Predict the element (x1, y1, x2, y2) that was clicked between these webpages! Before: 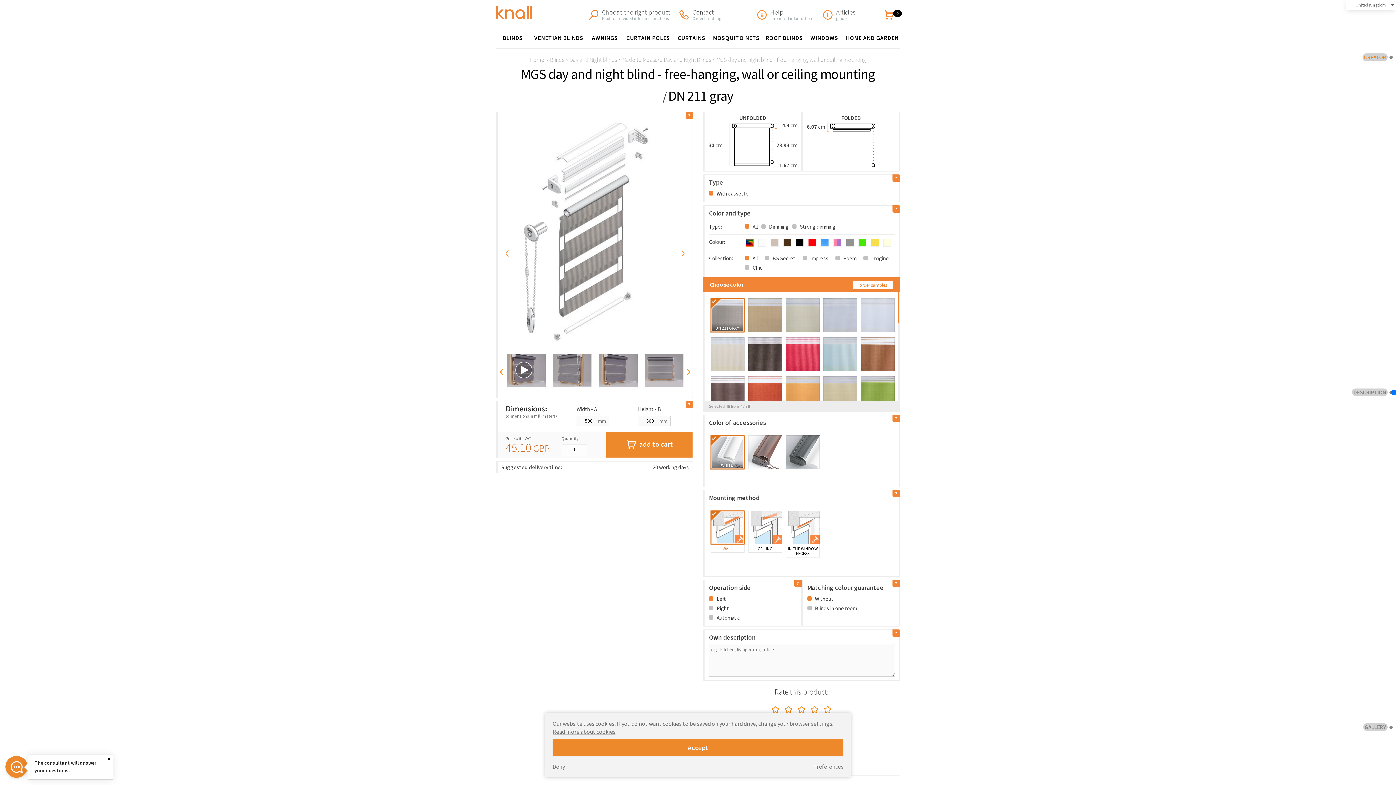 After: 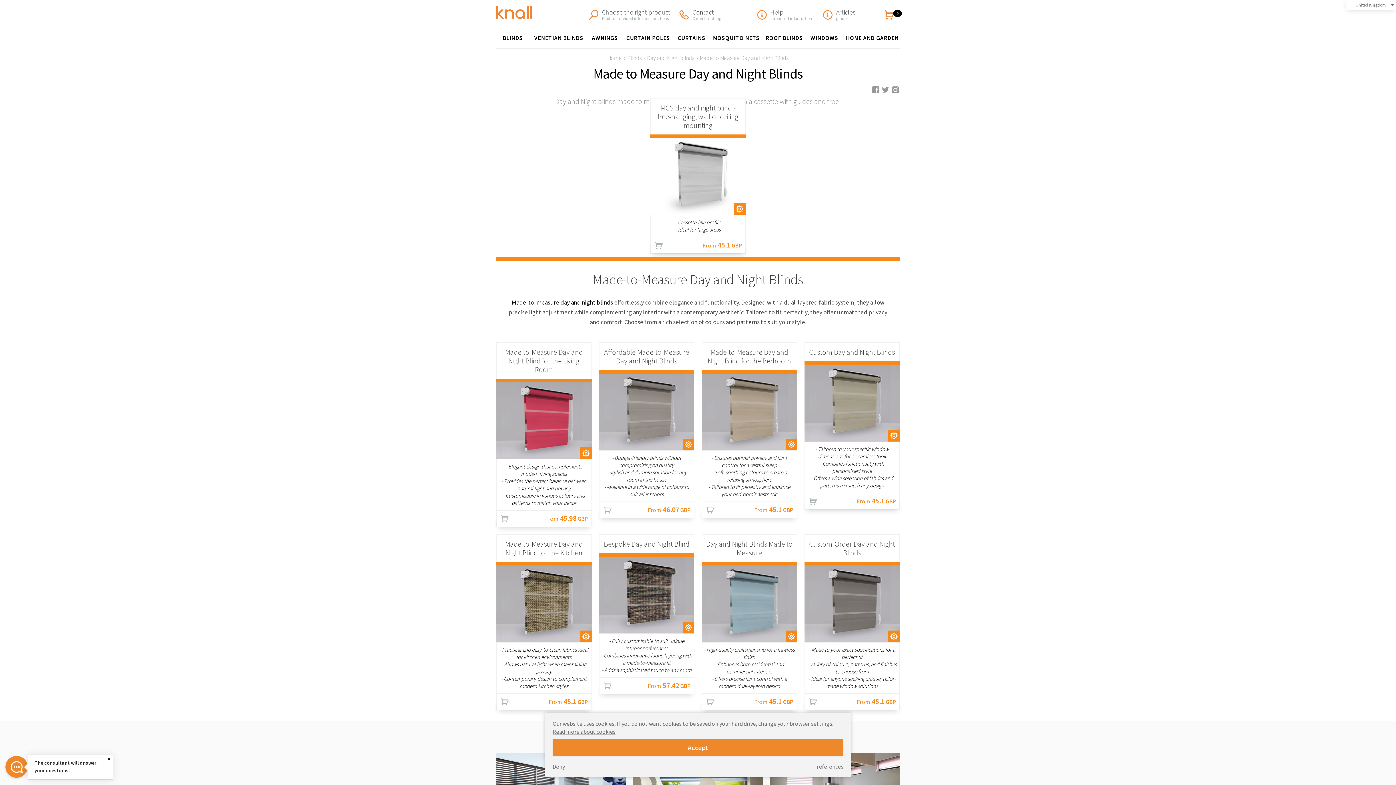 Action: bbox: (621, 56, 712, 63) label: Made to Measure Day and Night Blinds